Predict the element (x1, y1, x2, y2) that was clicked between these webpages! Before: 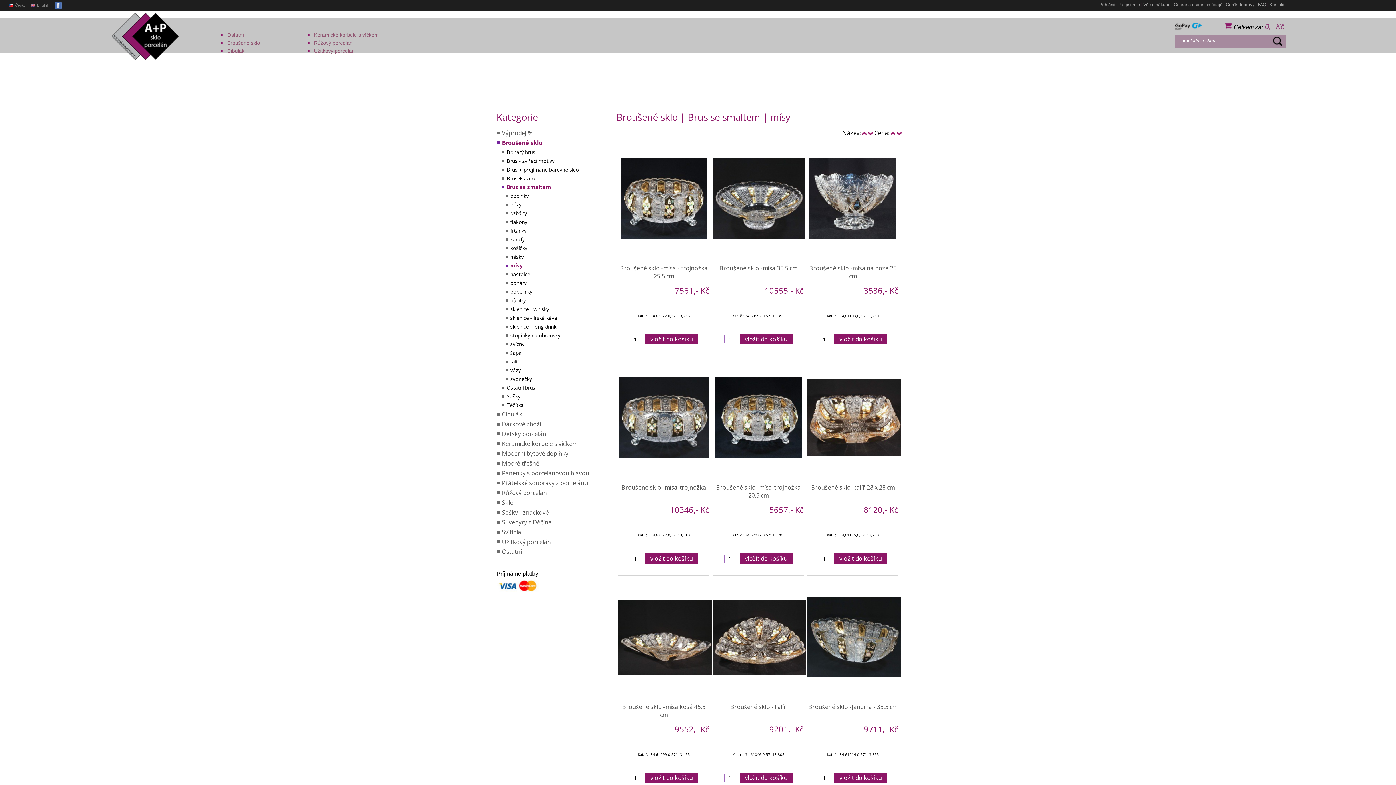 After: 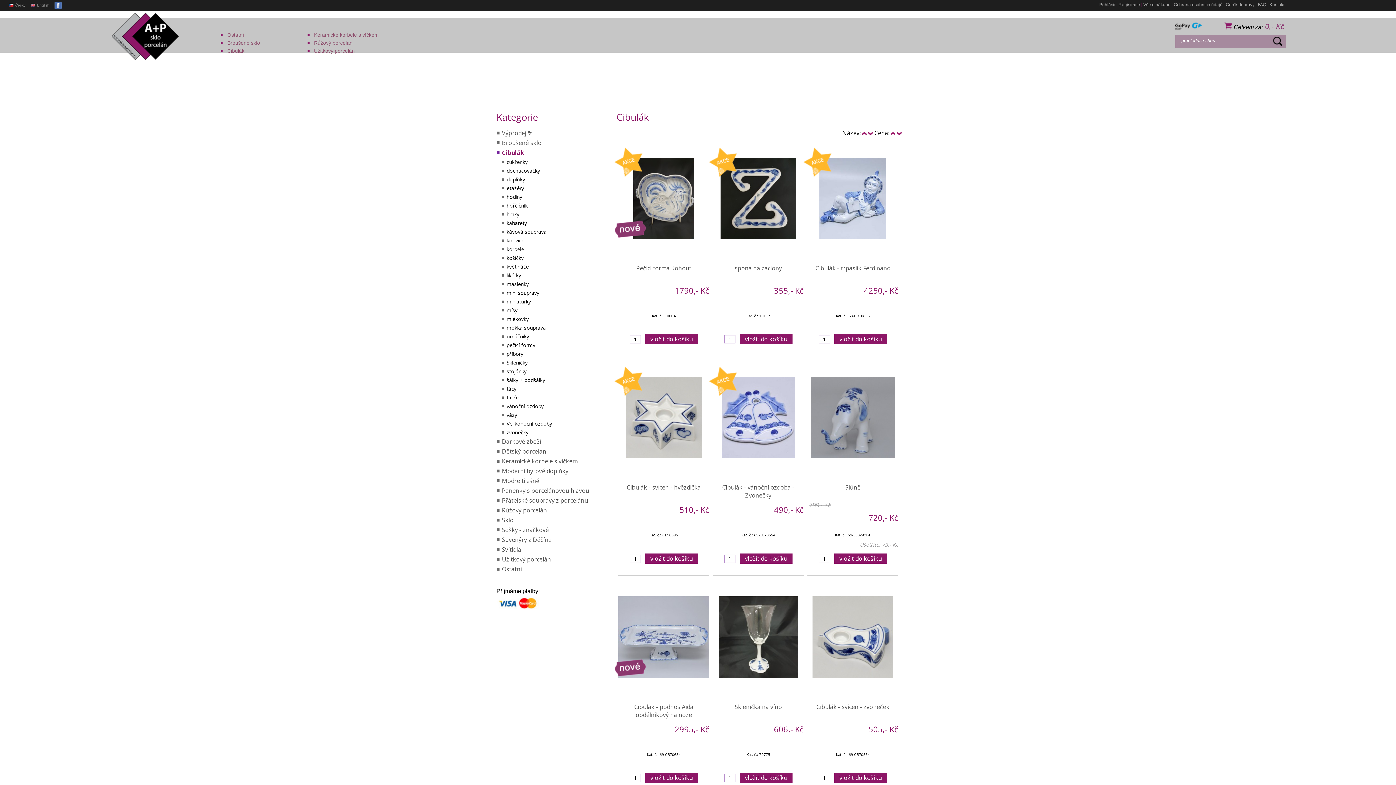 Action: label: Cibulák bbox: (220, 48, 244, 53)